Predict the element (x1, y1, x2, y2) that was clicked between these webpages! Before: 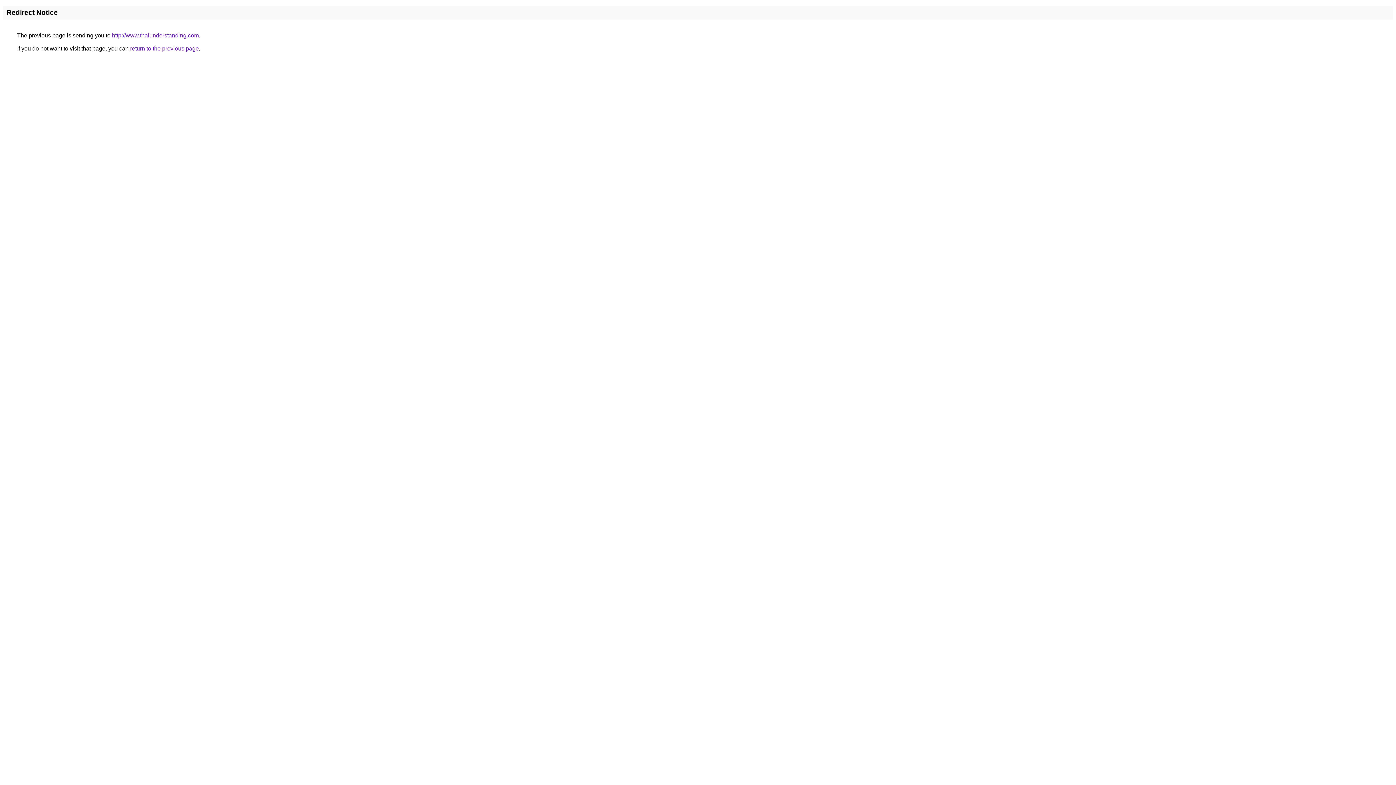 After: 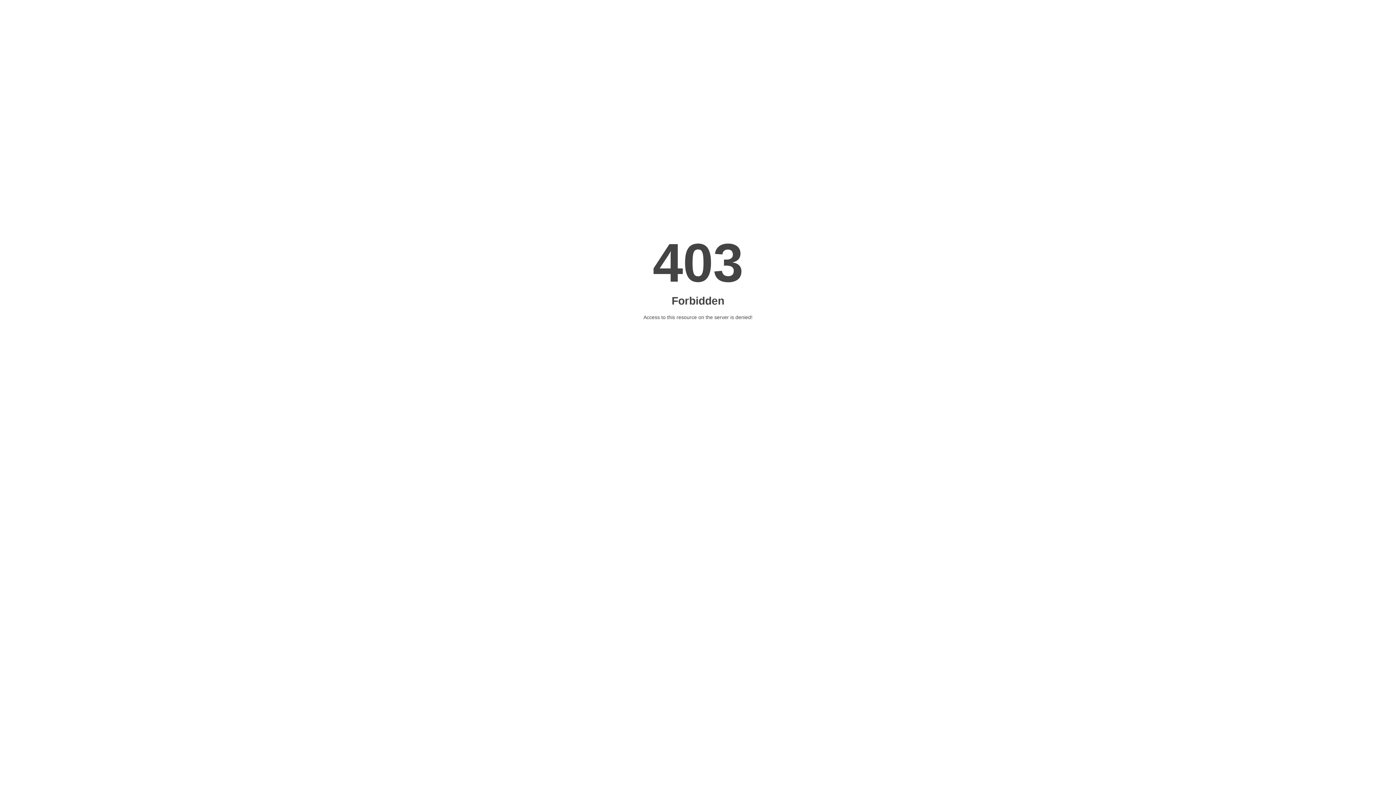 Action: bbox: (112, 32, 198, 38) label: http://www.thaiunderstanding.com